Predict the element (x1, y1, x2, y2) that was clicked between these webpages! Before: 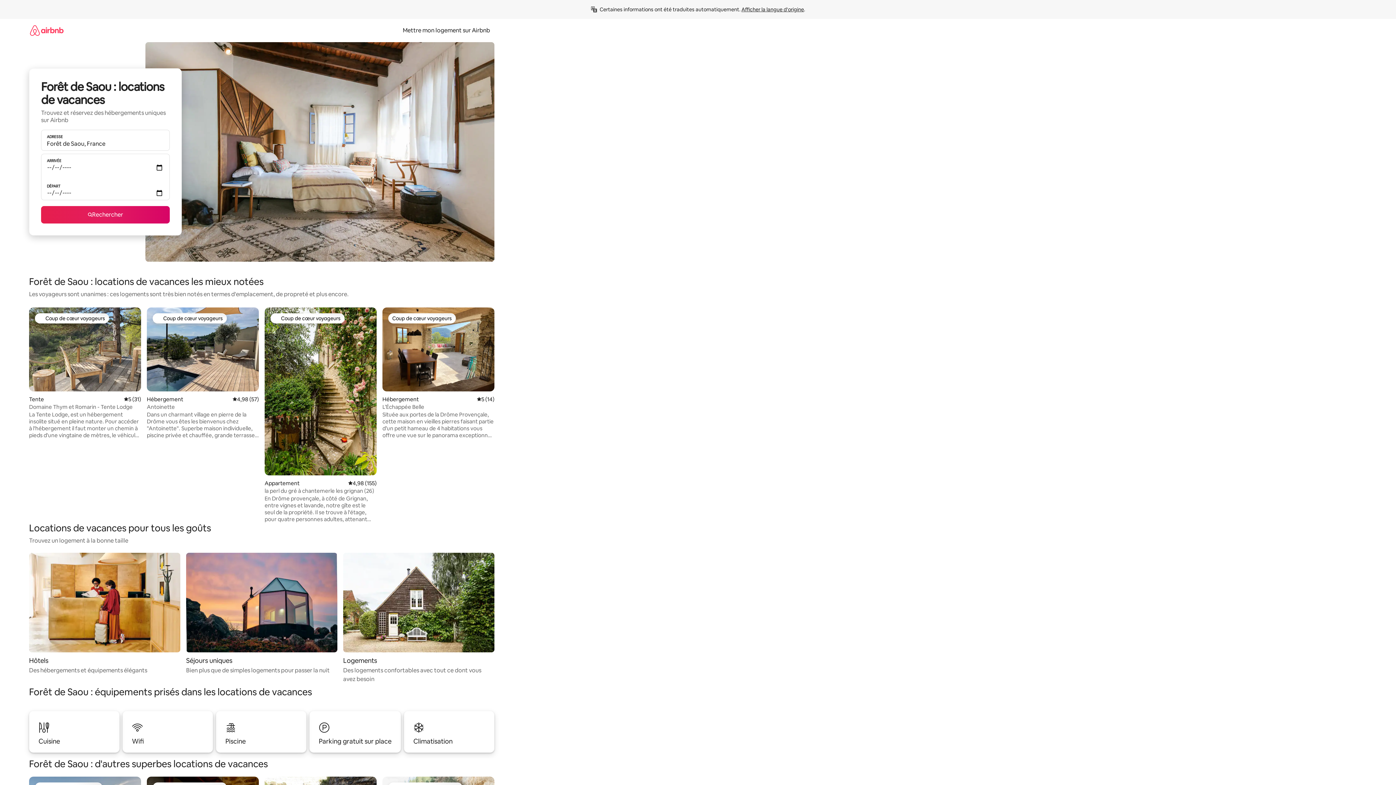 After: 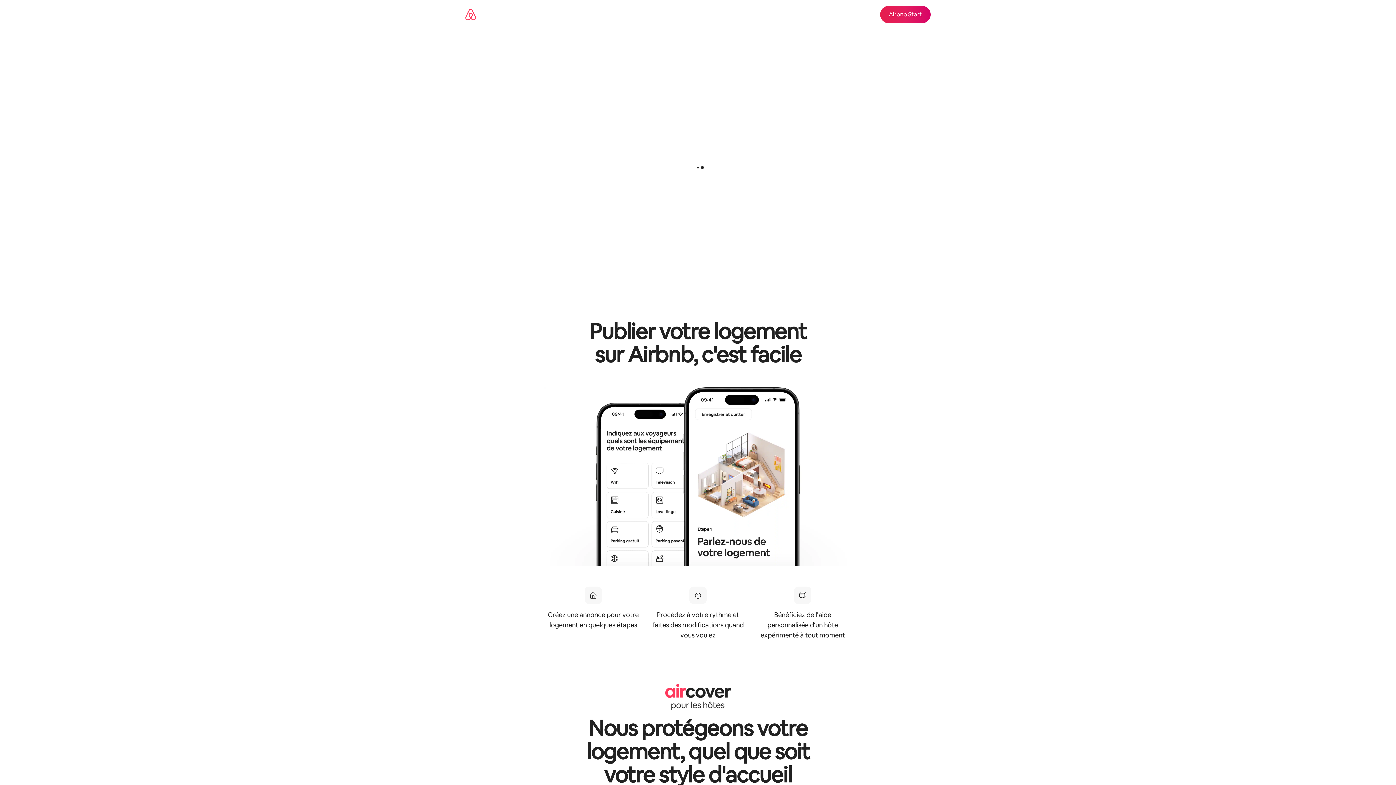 Action: bbox: (398, 26, 494, 34) label: Mettre mon logement sur Airbnb